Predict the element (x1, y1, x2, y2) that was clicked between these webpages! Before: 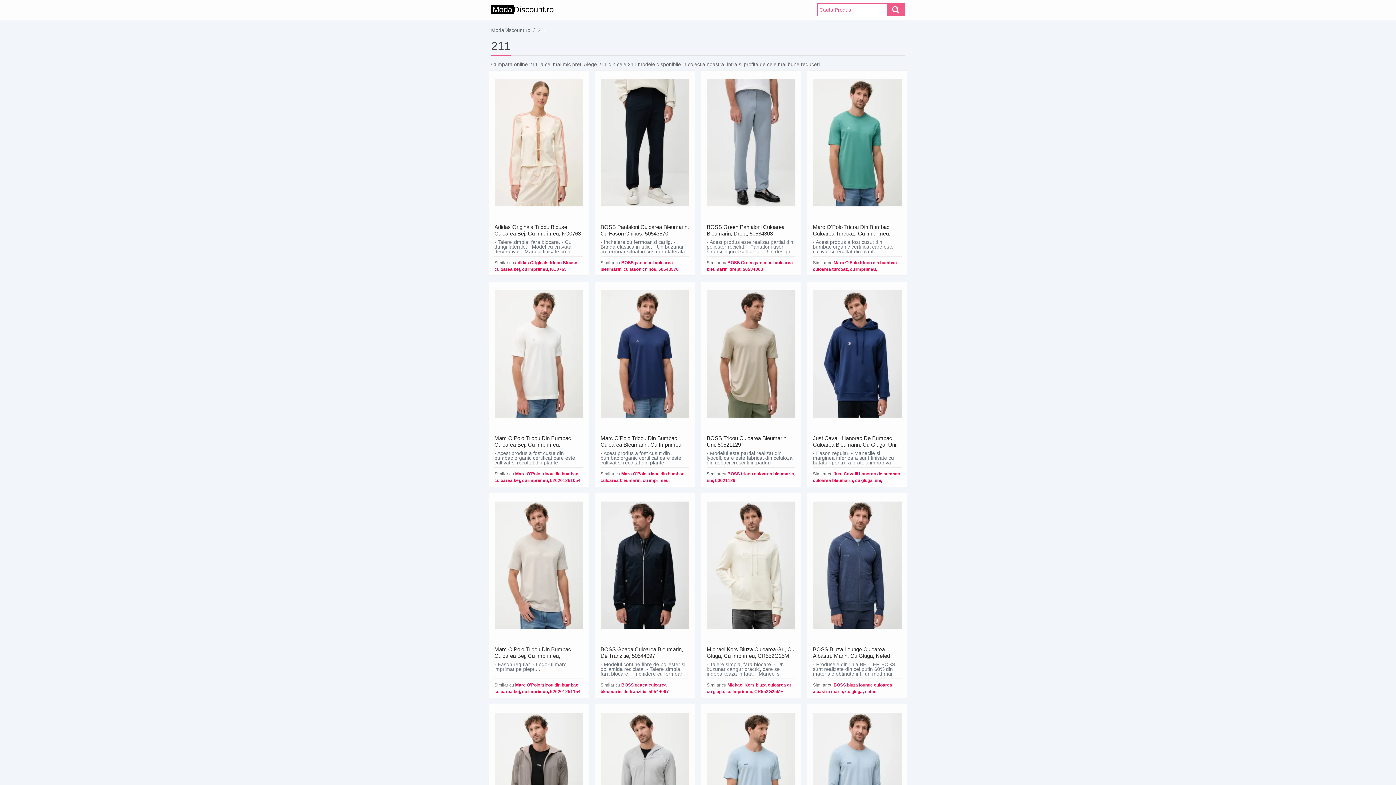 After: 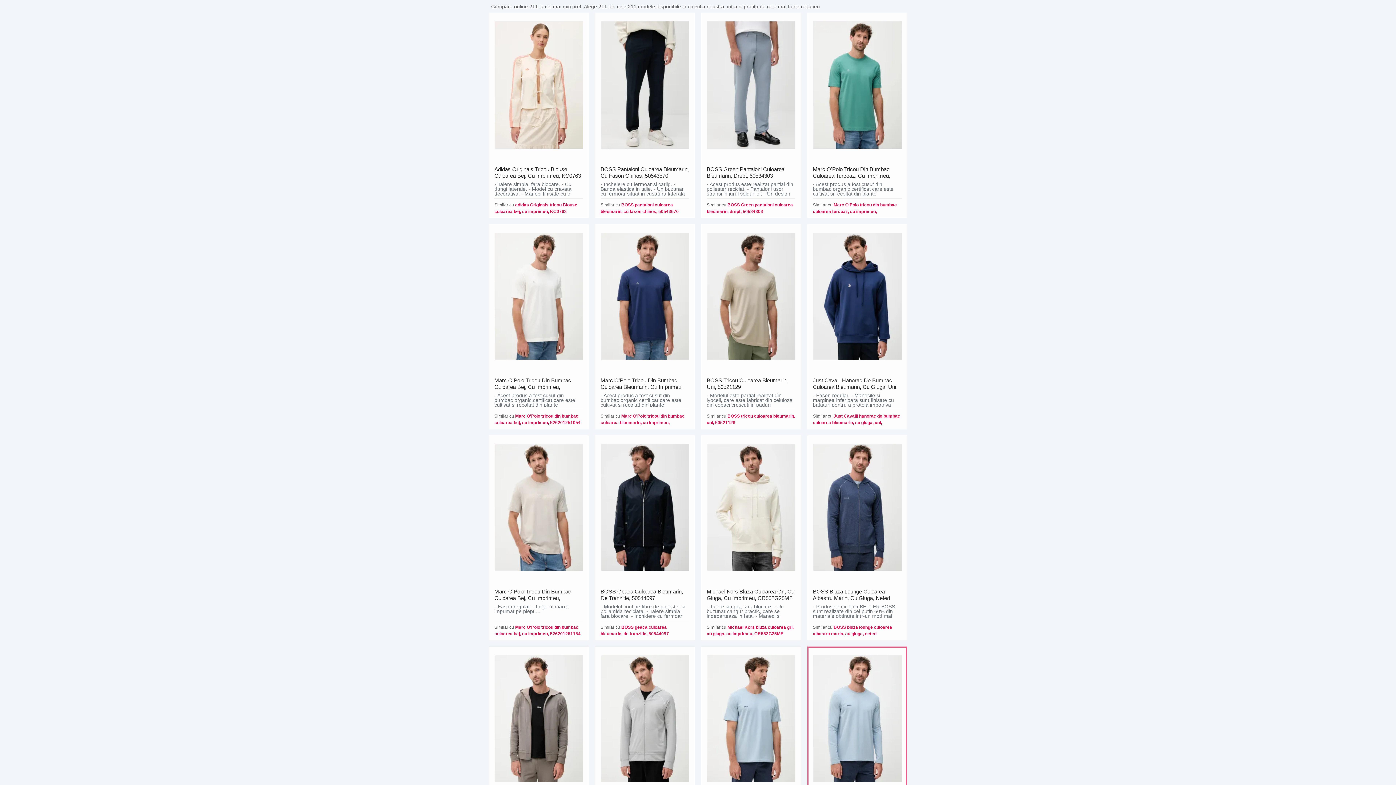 Action: label:   bbox: (813, 710, 901, 843)